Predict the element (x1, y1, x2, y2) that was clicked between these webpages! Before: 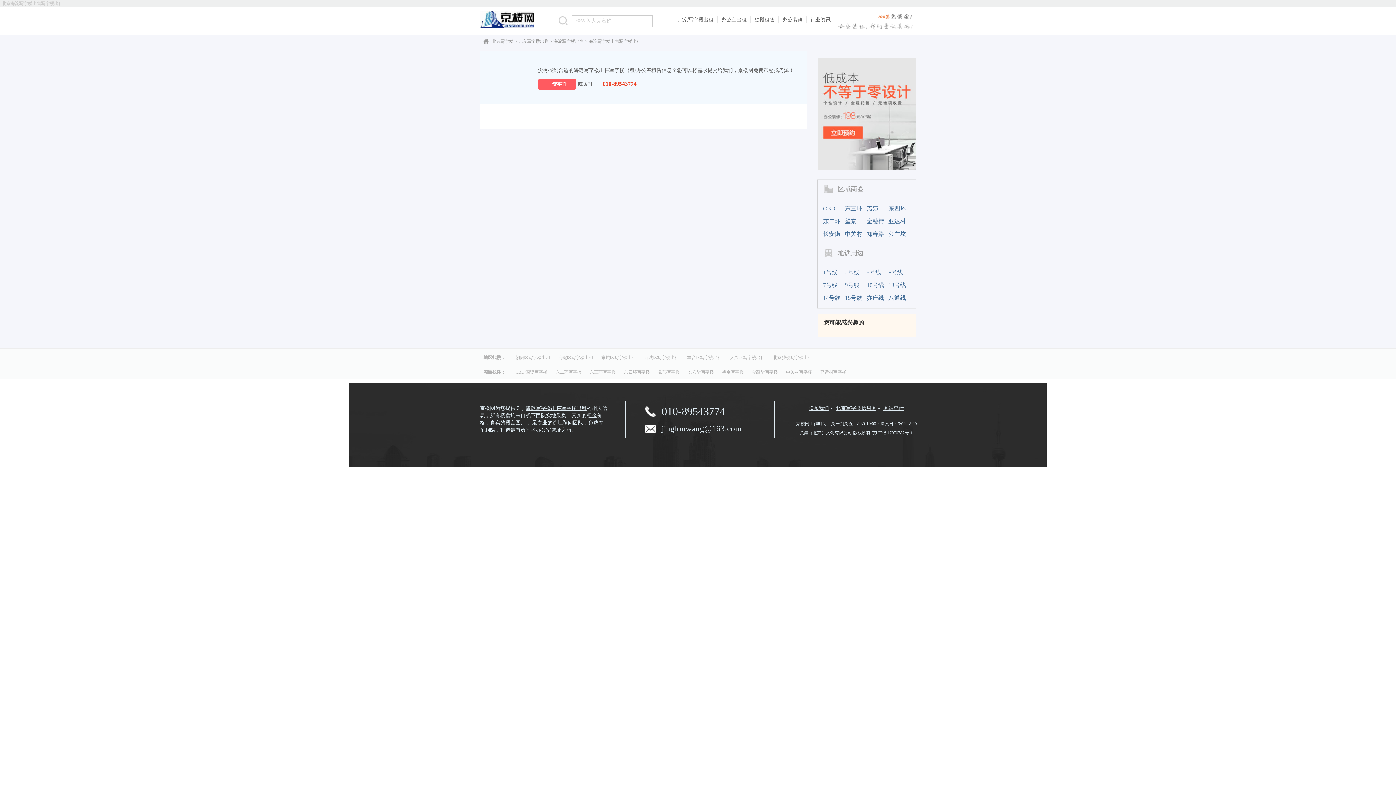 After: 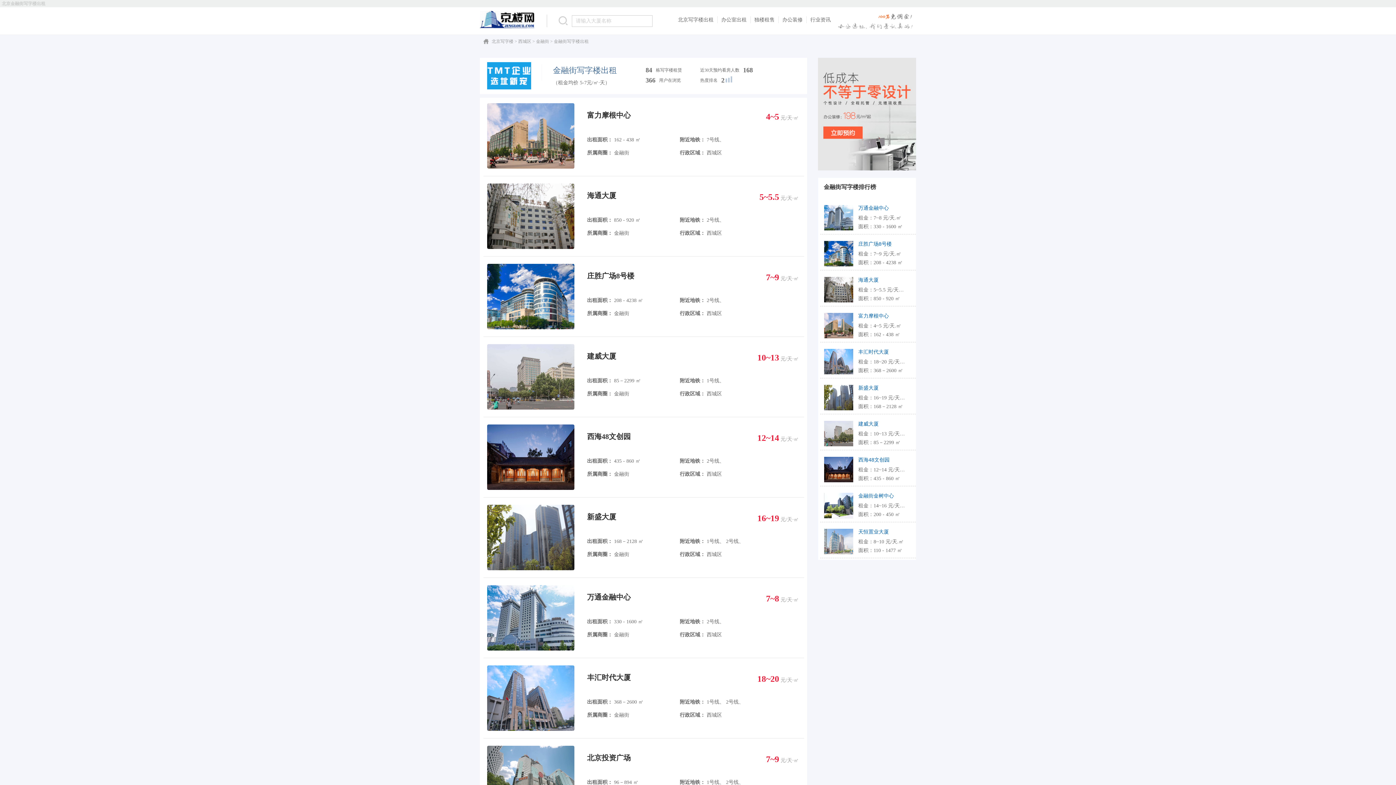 Action: bbox: (866, 218, 884, 224) label: 金融街